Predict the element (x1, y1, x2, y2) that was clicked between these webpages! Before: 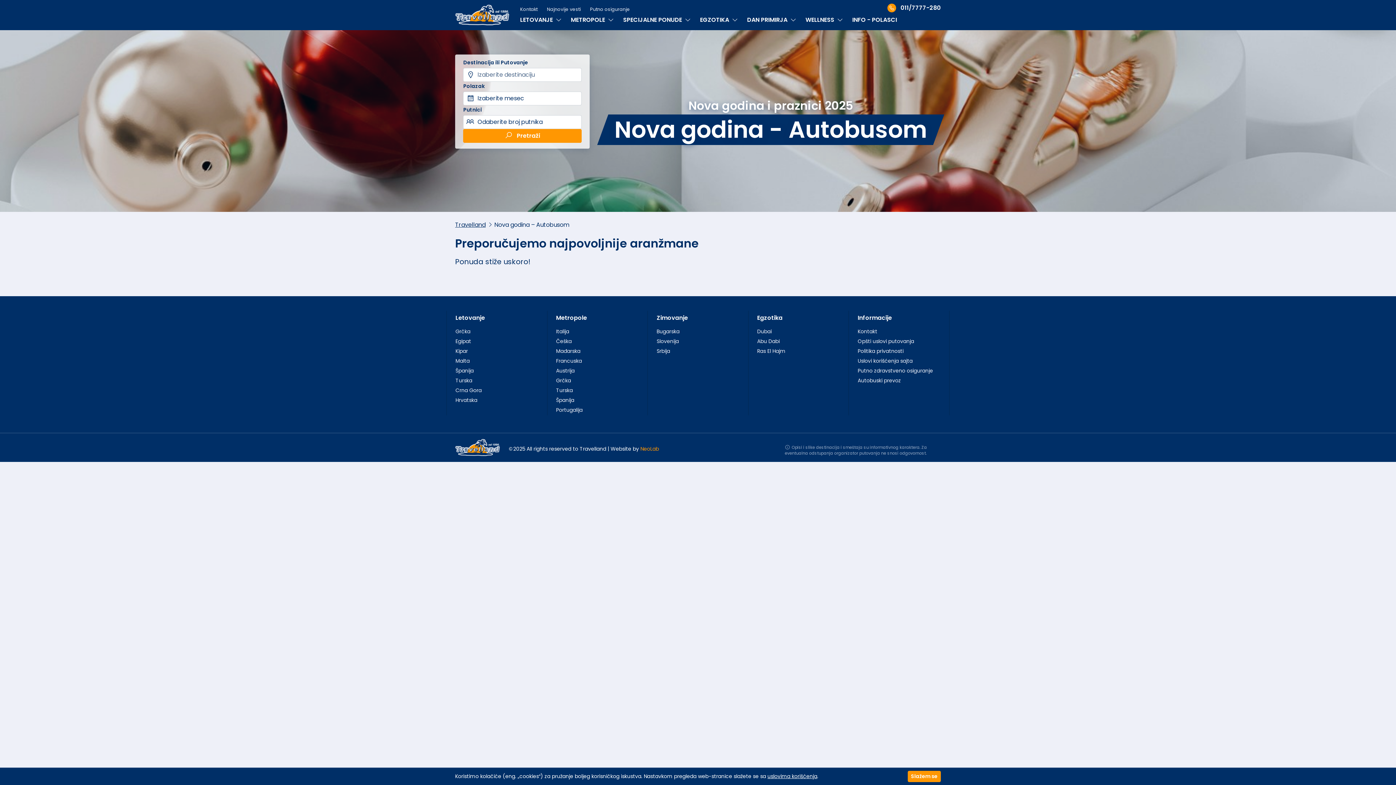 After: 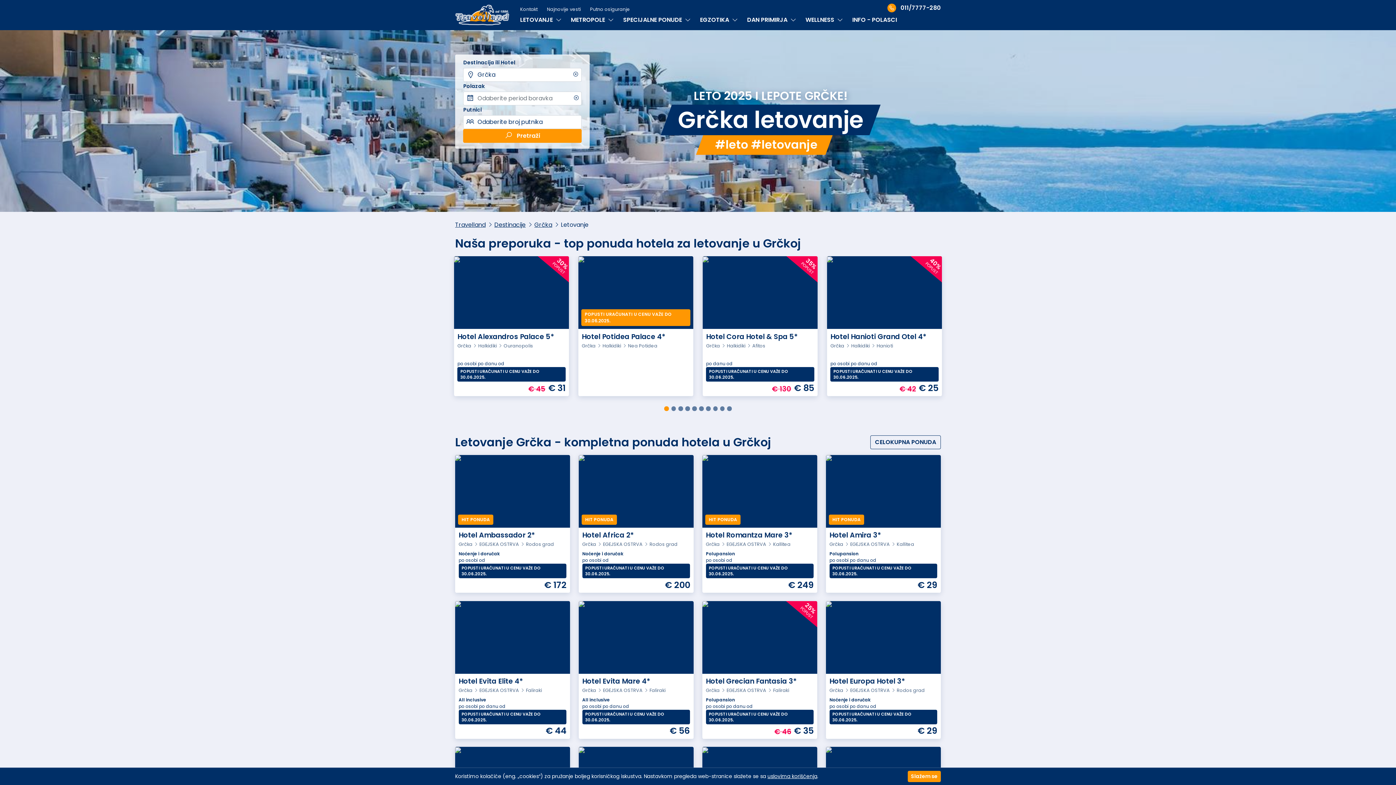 Action: bbox: (455, 327, 470, 335) label: Grčka